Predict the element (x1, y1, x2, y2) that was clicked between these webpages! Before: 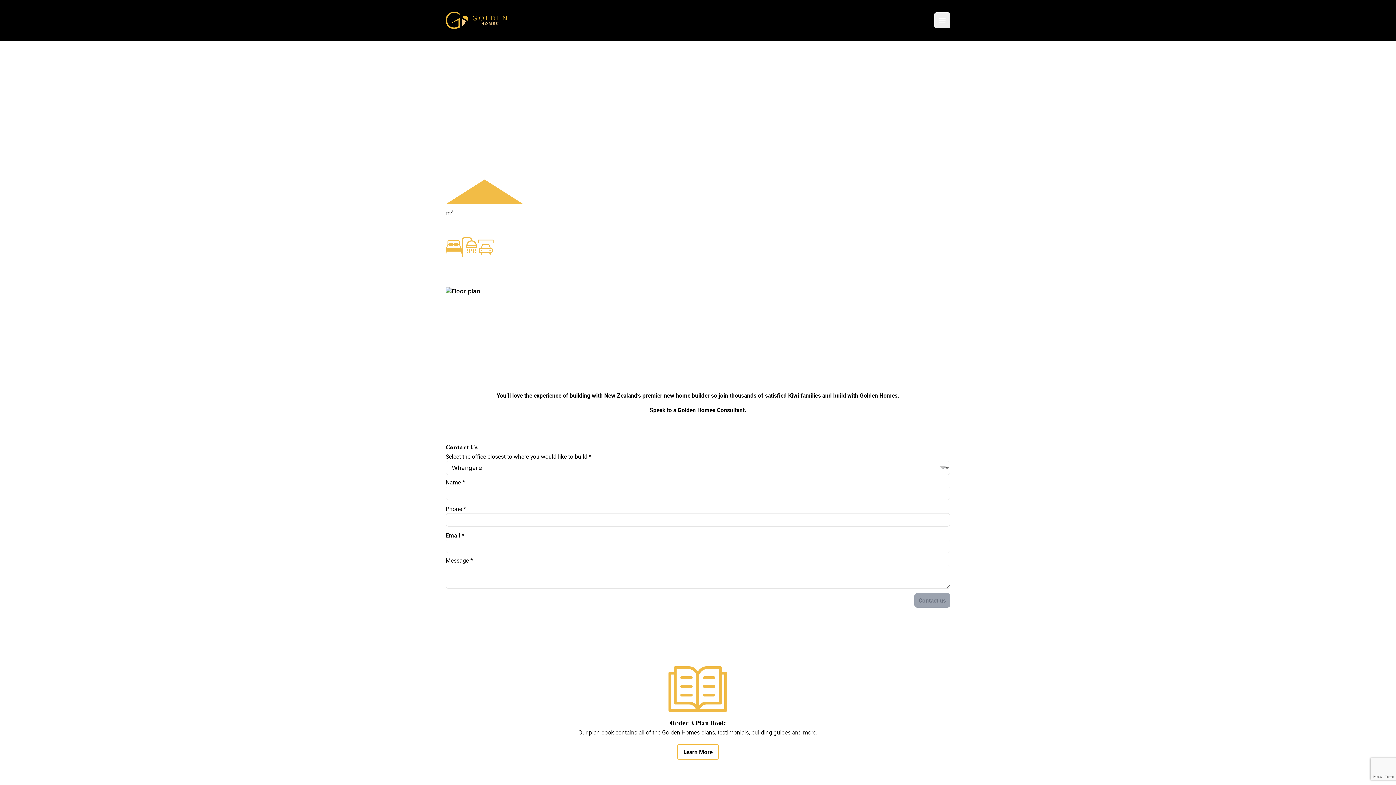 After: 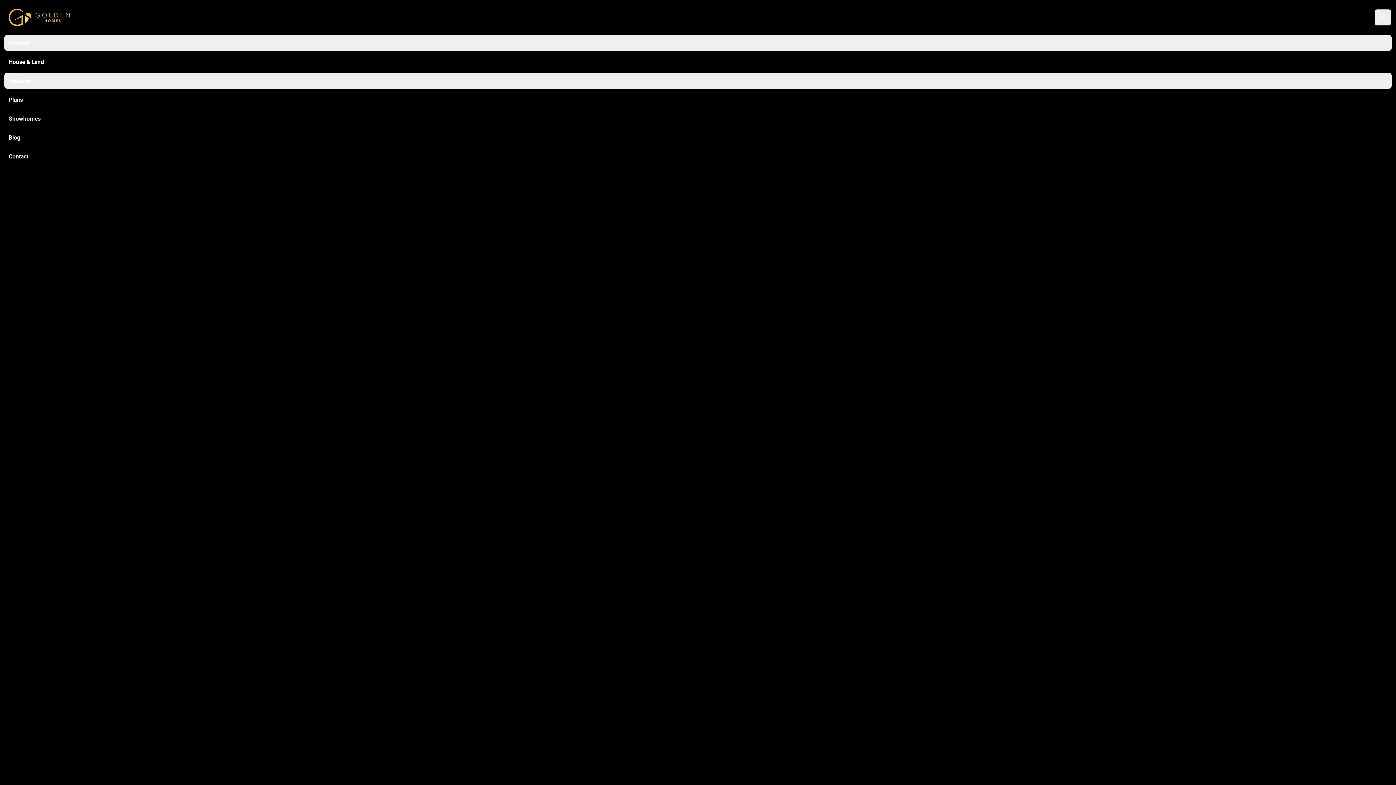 Action: bbox: (934, 12, 950, 28) label: Open main menu